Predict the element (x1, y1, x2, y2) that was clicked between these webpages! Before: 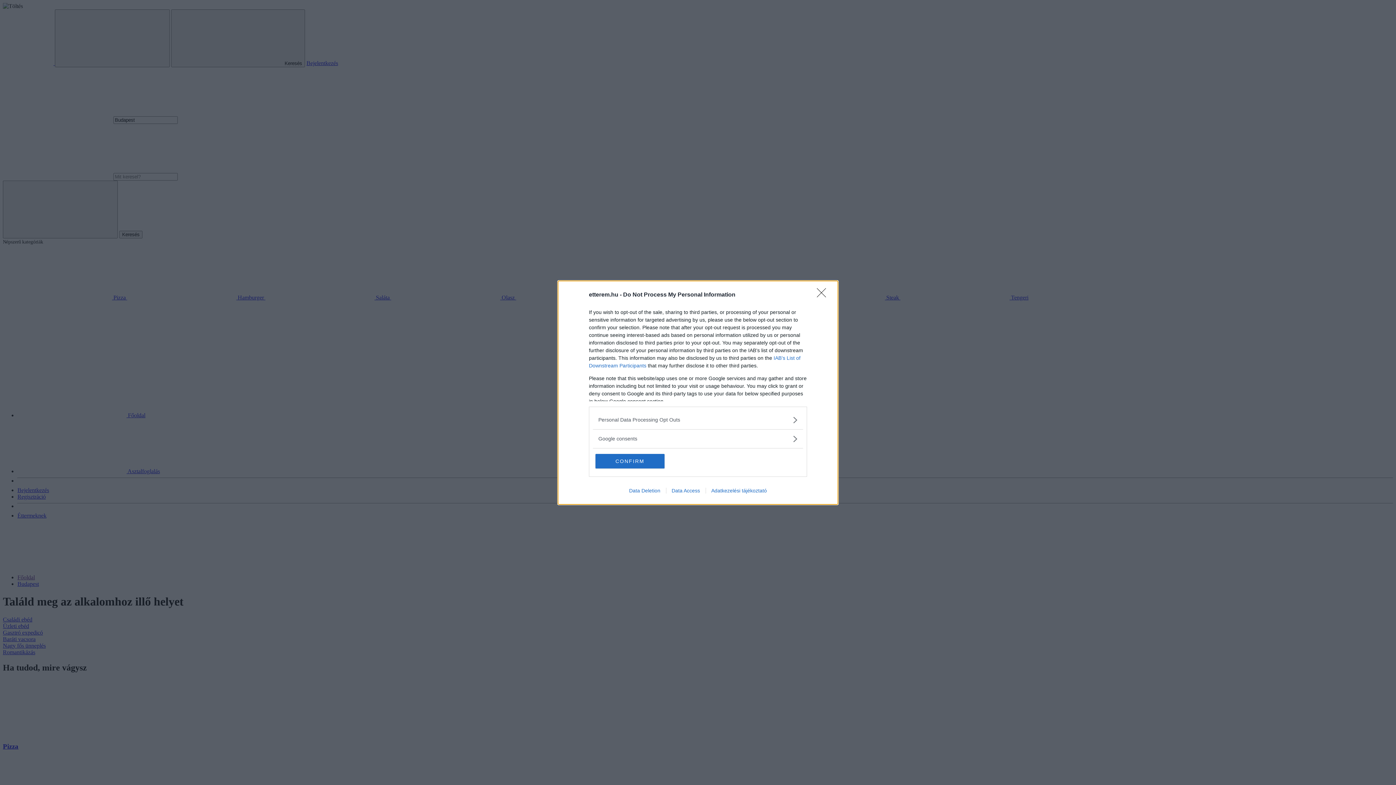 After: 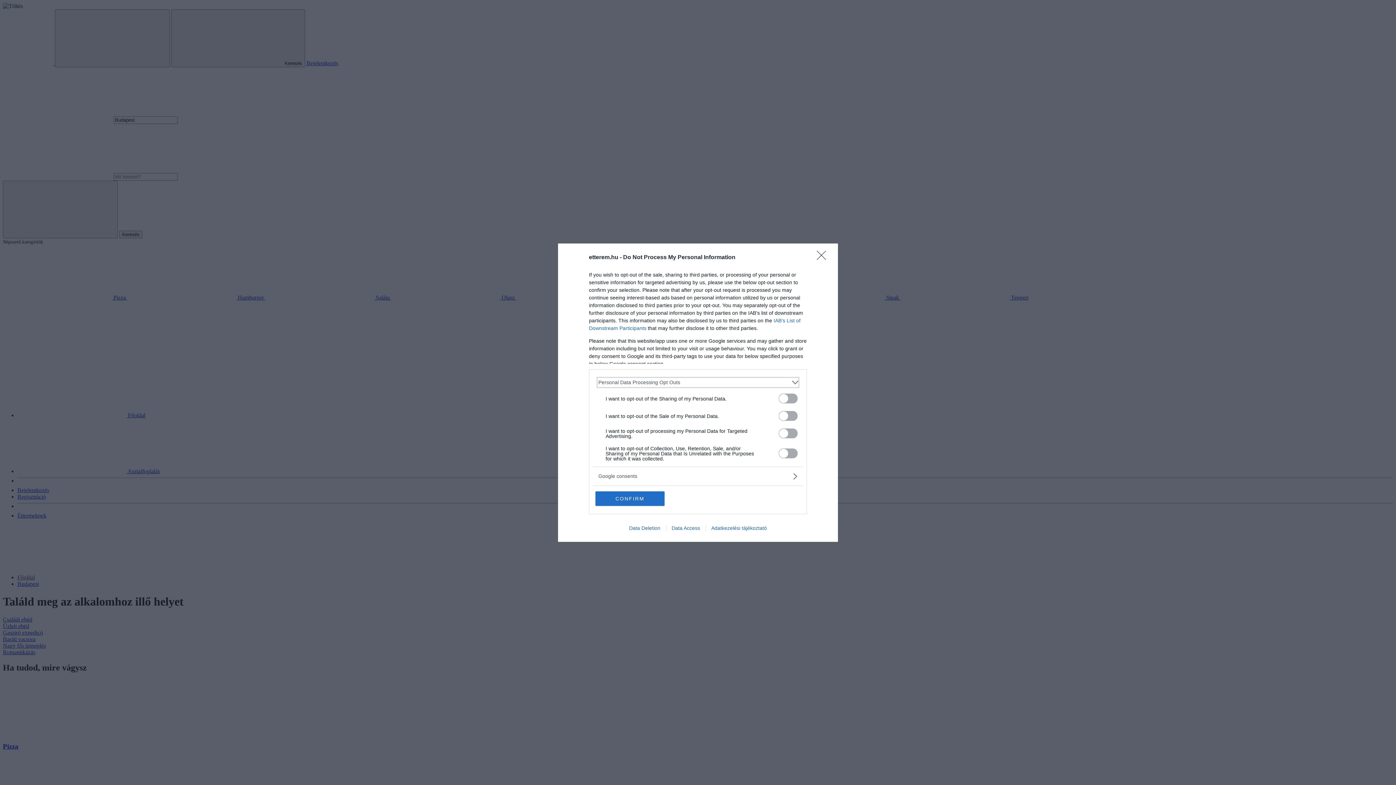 Action: bbox: (598, 416, 797, 423) label: Opt-Outs